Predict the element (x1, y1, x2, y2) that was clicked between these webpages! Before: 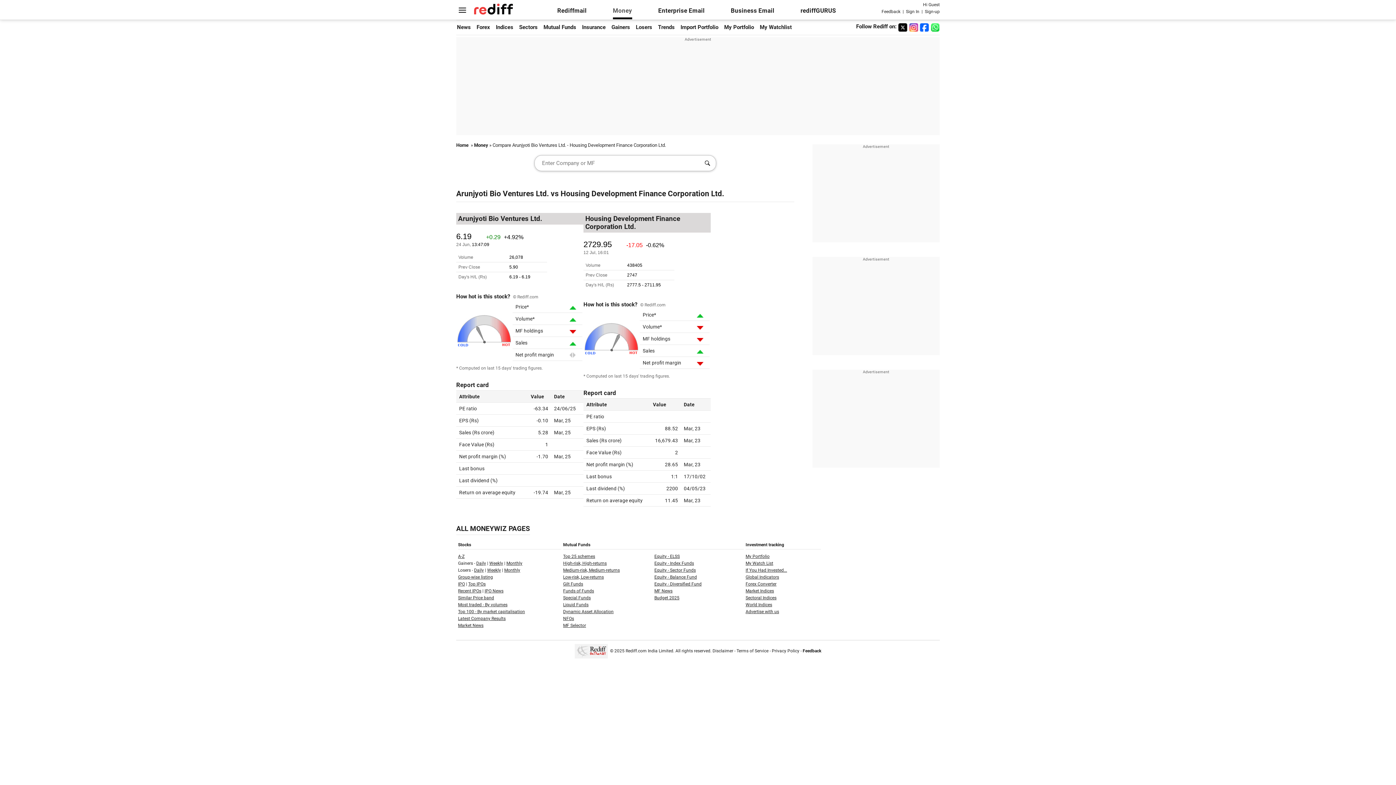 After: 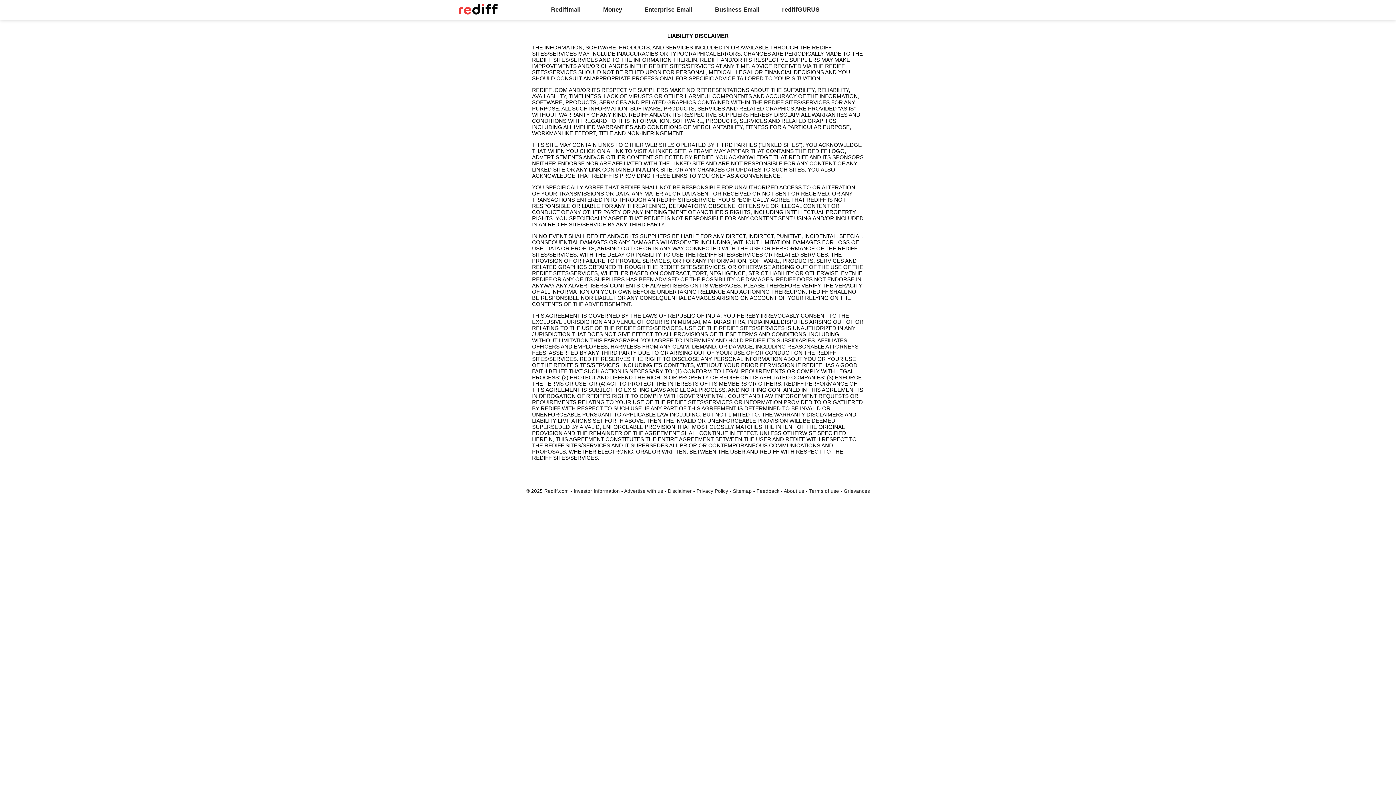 Action: label: Disclaimer bbox: (712, 648, 733, 653)